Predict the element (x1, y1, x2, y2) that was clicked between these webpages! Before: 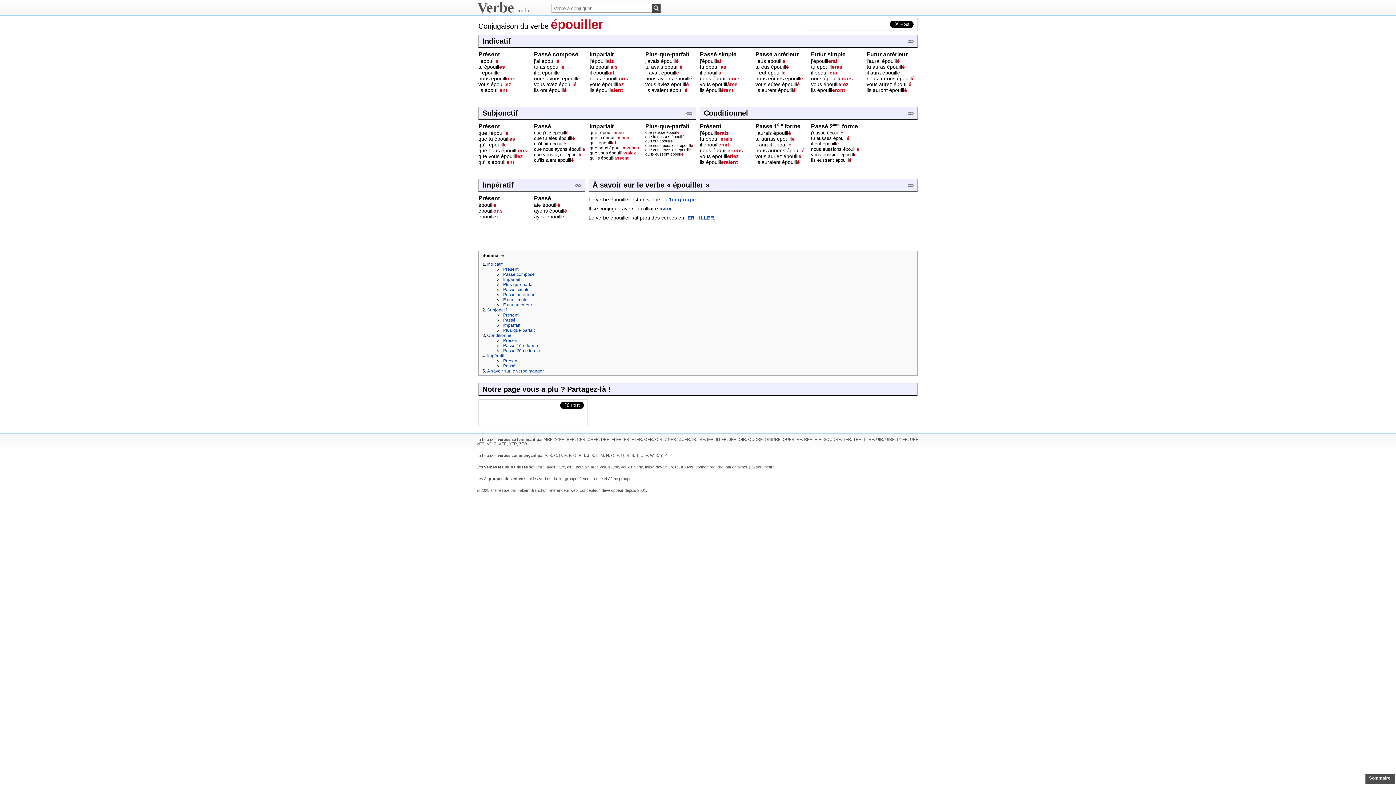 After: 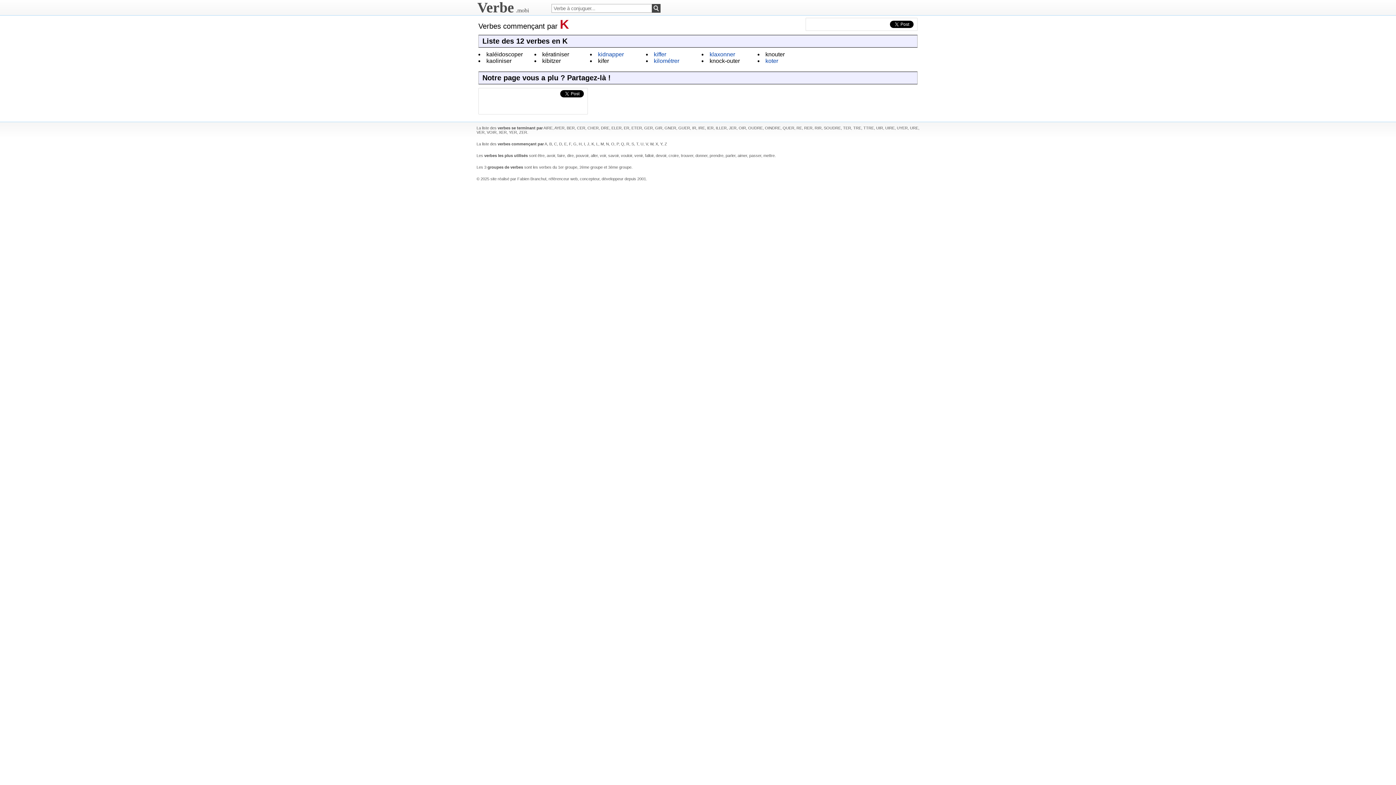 Action: label: K bbox: (591, 453, 594, 457)